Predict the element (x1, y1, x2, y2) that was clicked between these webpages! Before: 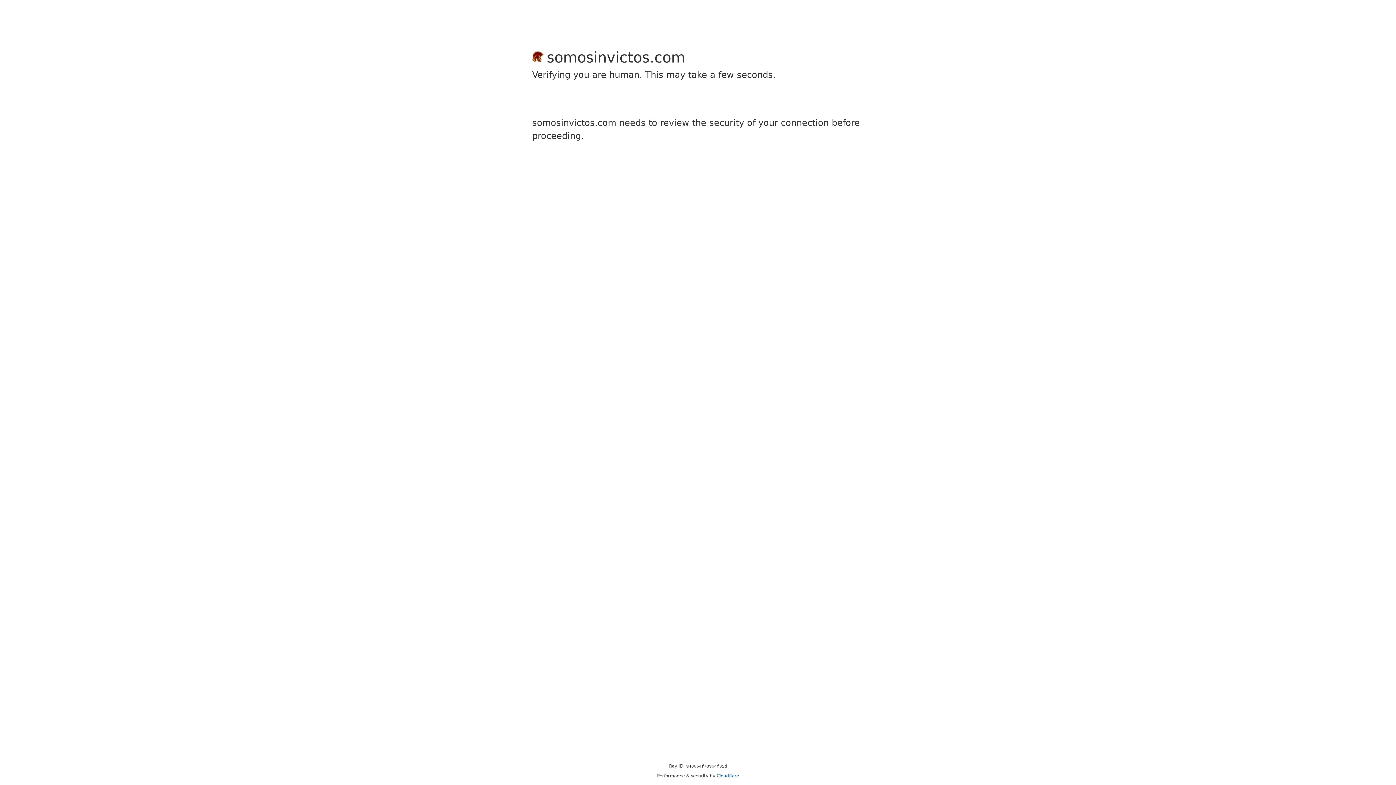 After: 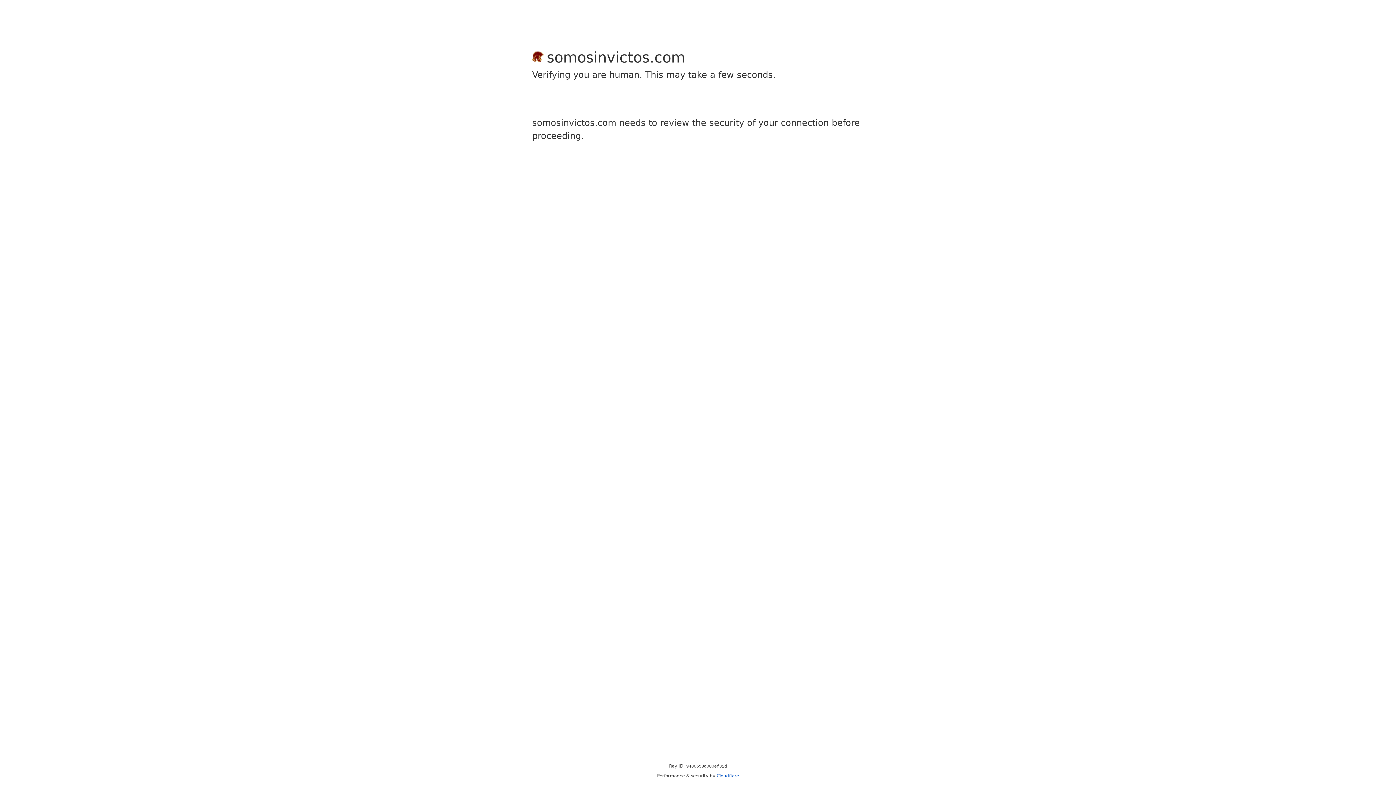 Action: bbox: (716, 773, 739, 778) label: Cloudflare